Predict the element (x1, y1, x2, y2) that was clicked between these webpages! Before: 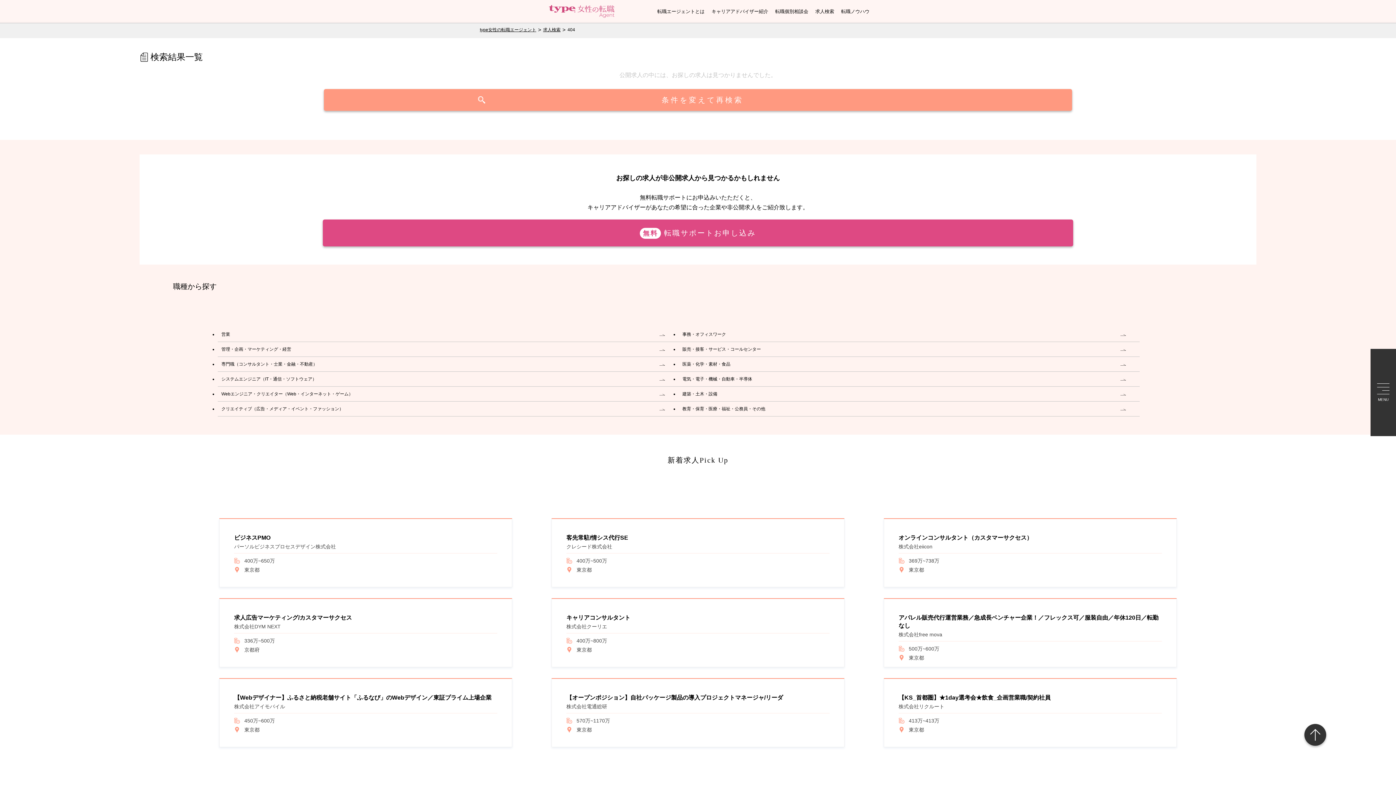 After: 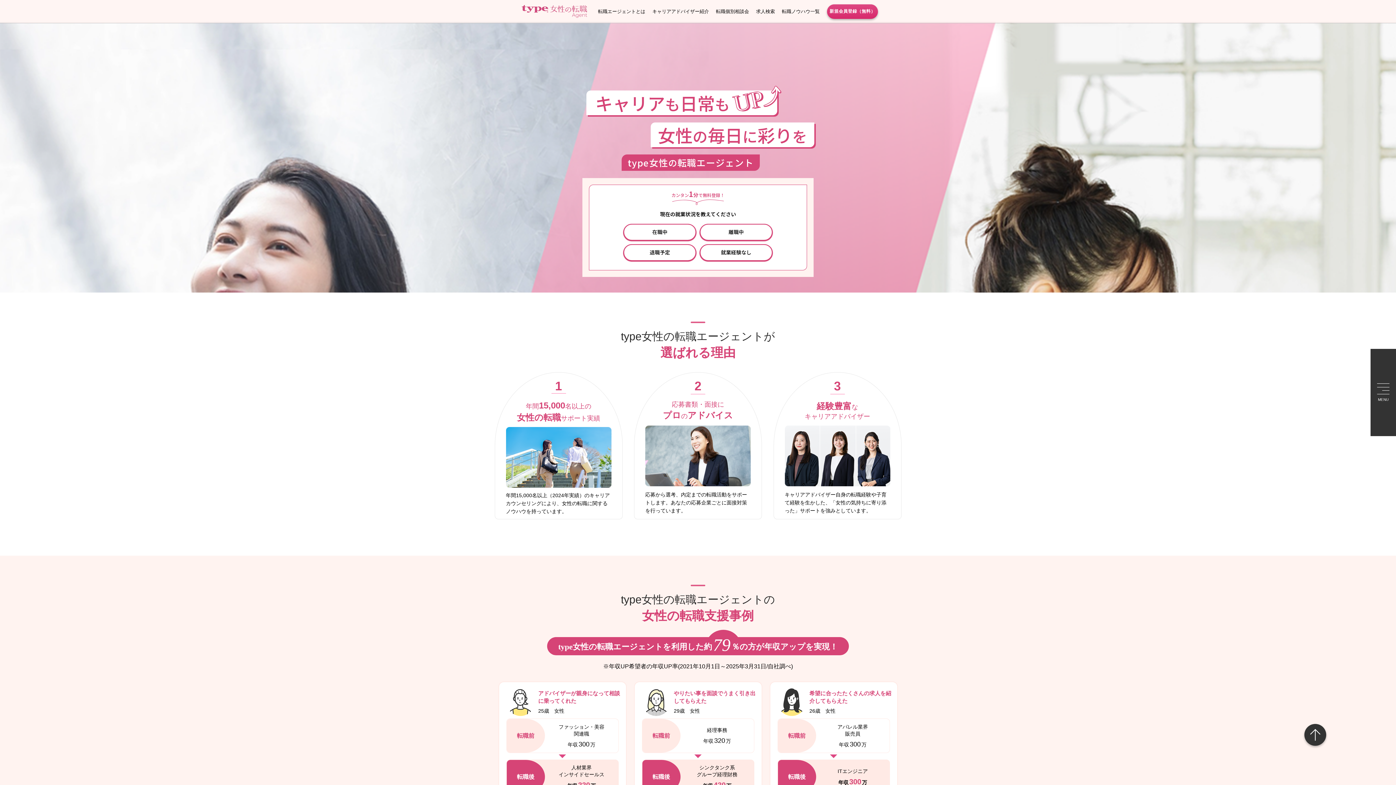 Action: bbox: (480, 27, 536, 32) label: type女性の転職エージェント